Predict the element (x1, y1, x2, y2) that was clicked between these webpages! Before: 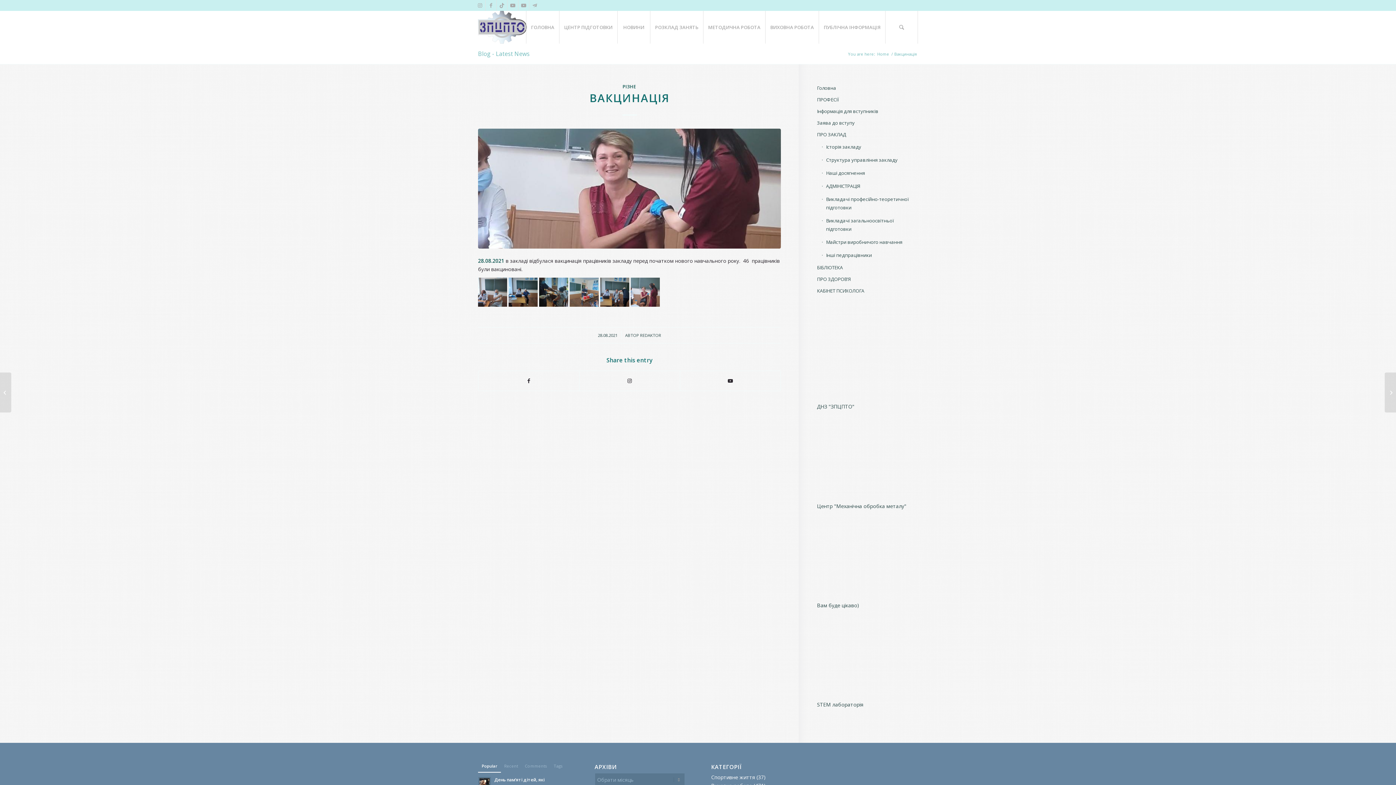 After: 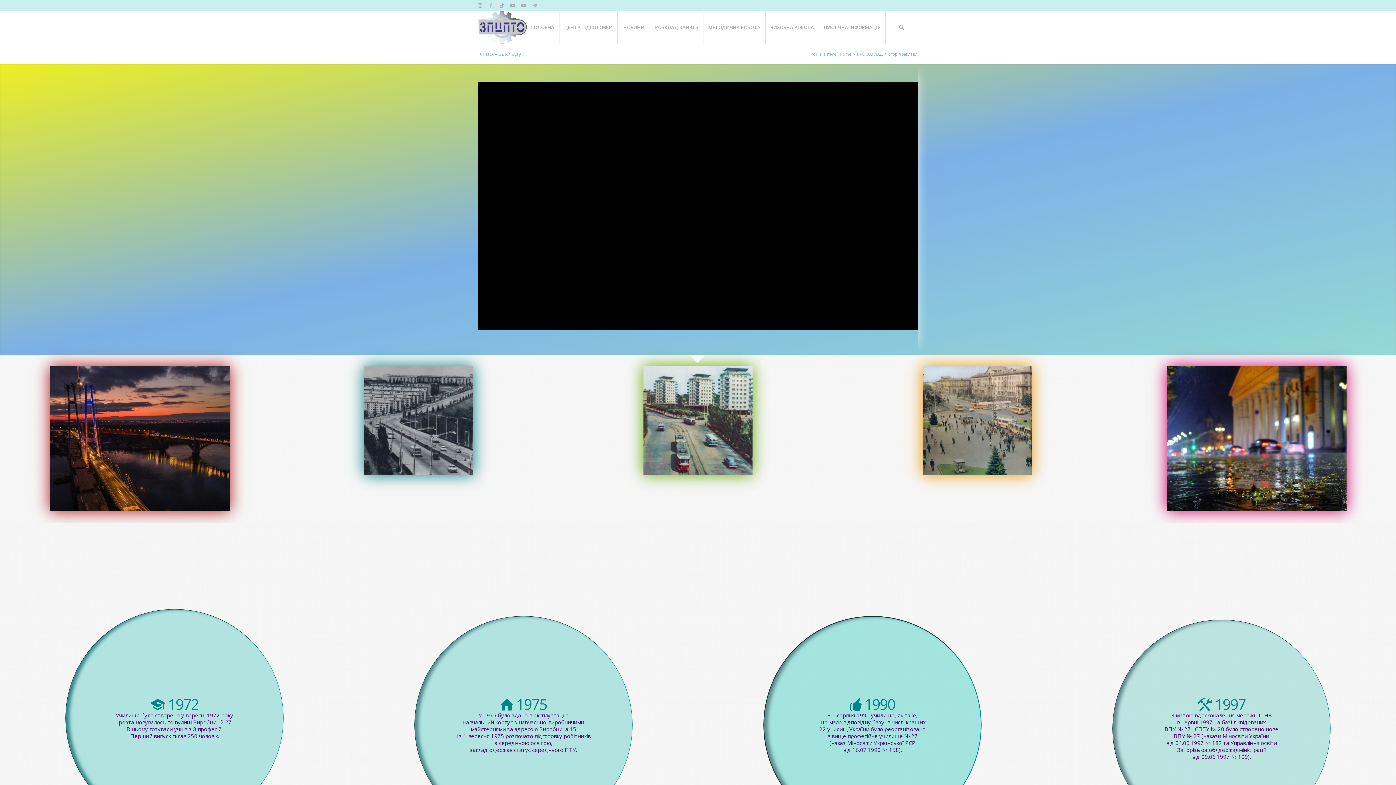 Action: bbox: (821, 140, 918, 153) label: Історія закладу